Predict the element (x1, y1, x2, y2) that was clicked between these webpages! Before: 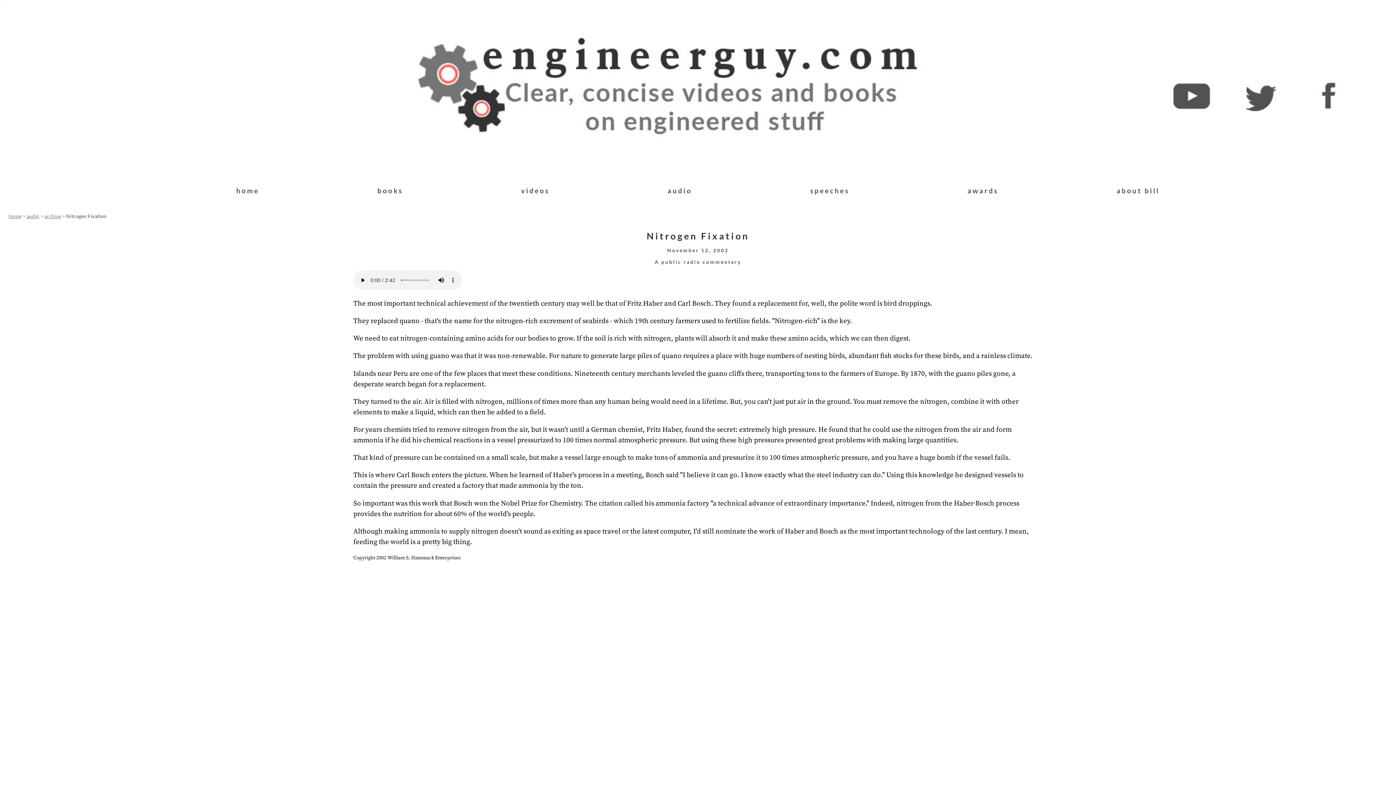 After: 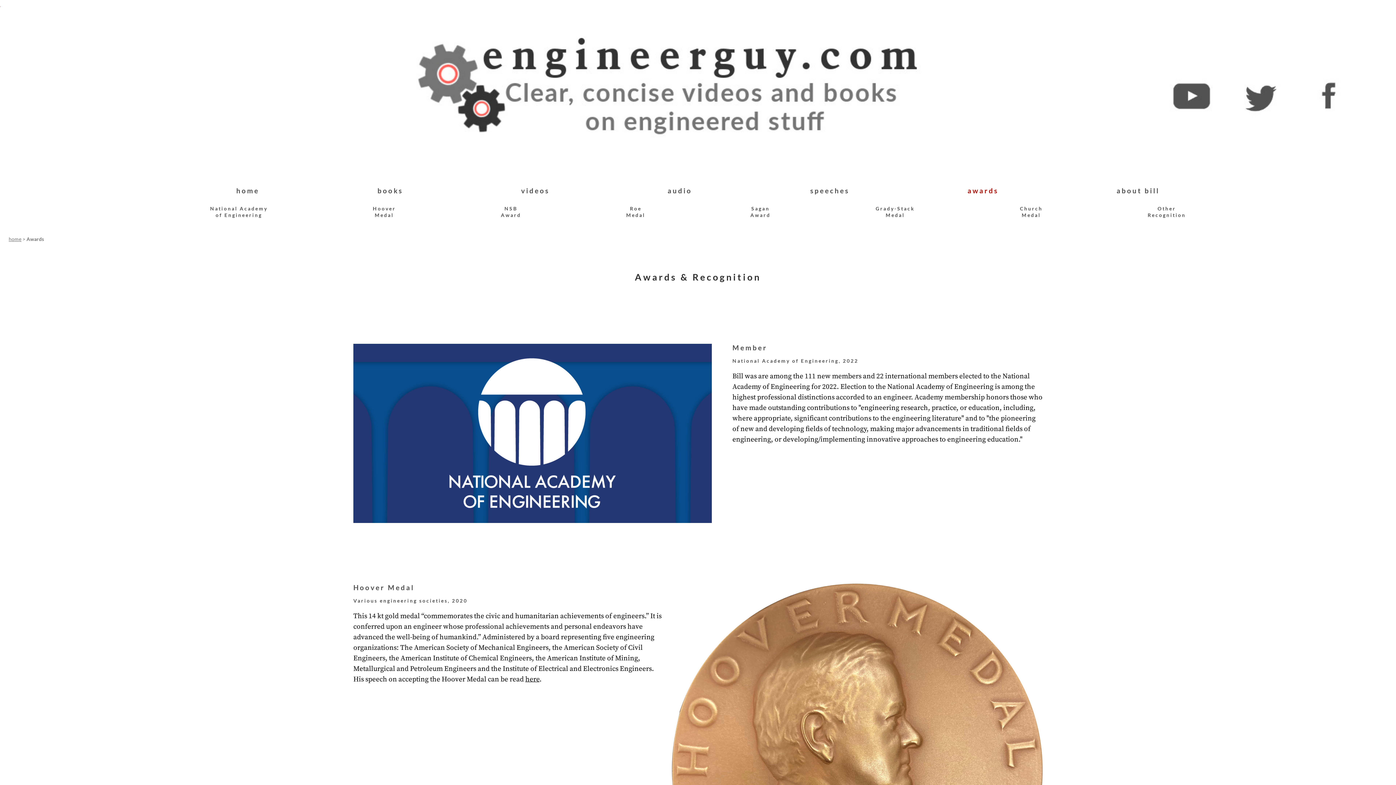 Action: label: awards bbox: (967, 186, 998, 194)